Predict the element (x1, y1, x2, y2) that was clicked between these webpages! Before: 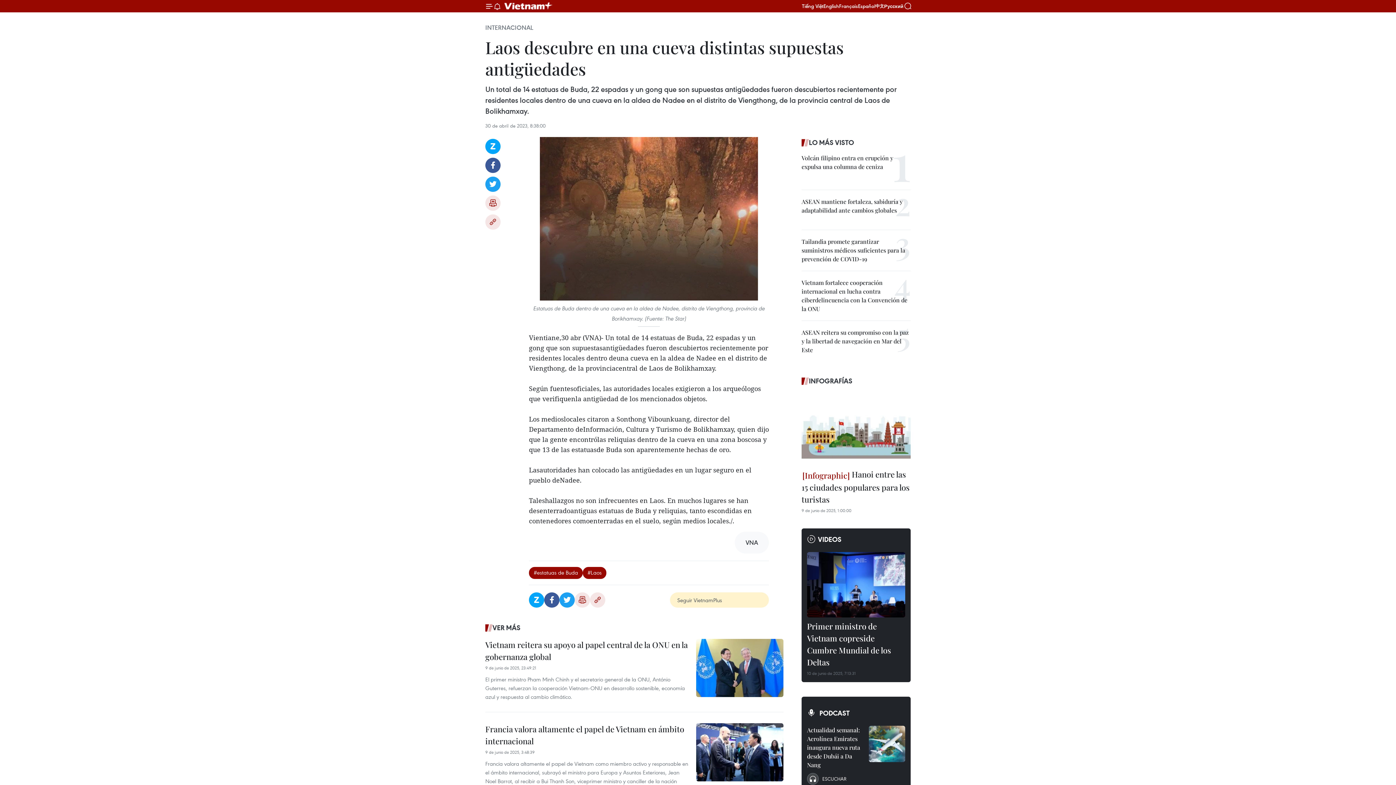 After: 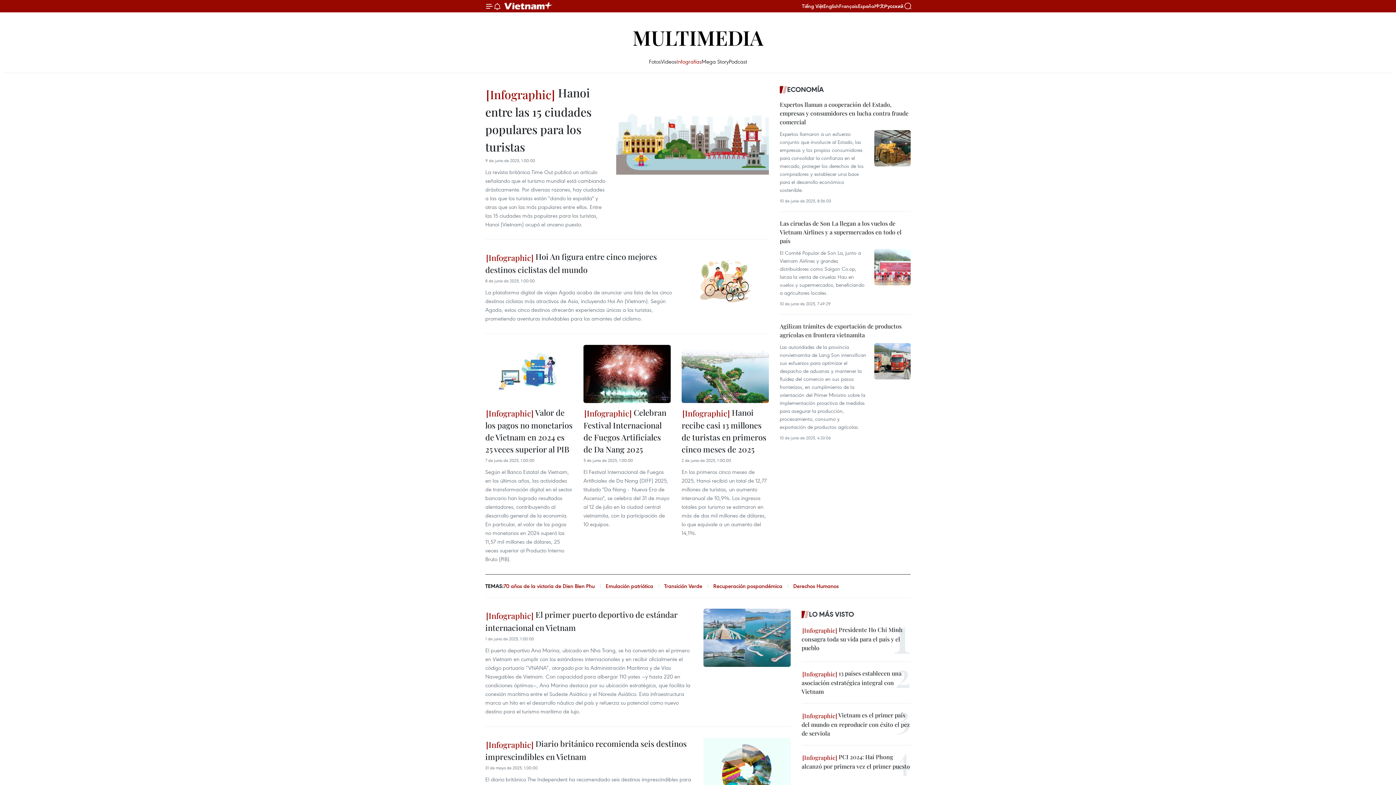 Action: label: INFOGRAFÍAS bbox: (801, 375, 910, 386)